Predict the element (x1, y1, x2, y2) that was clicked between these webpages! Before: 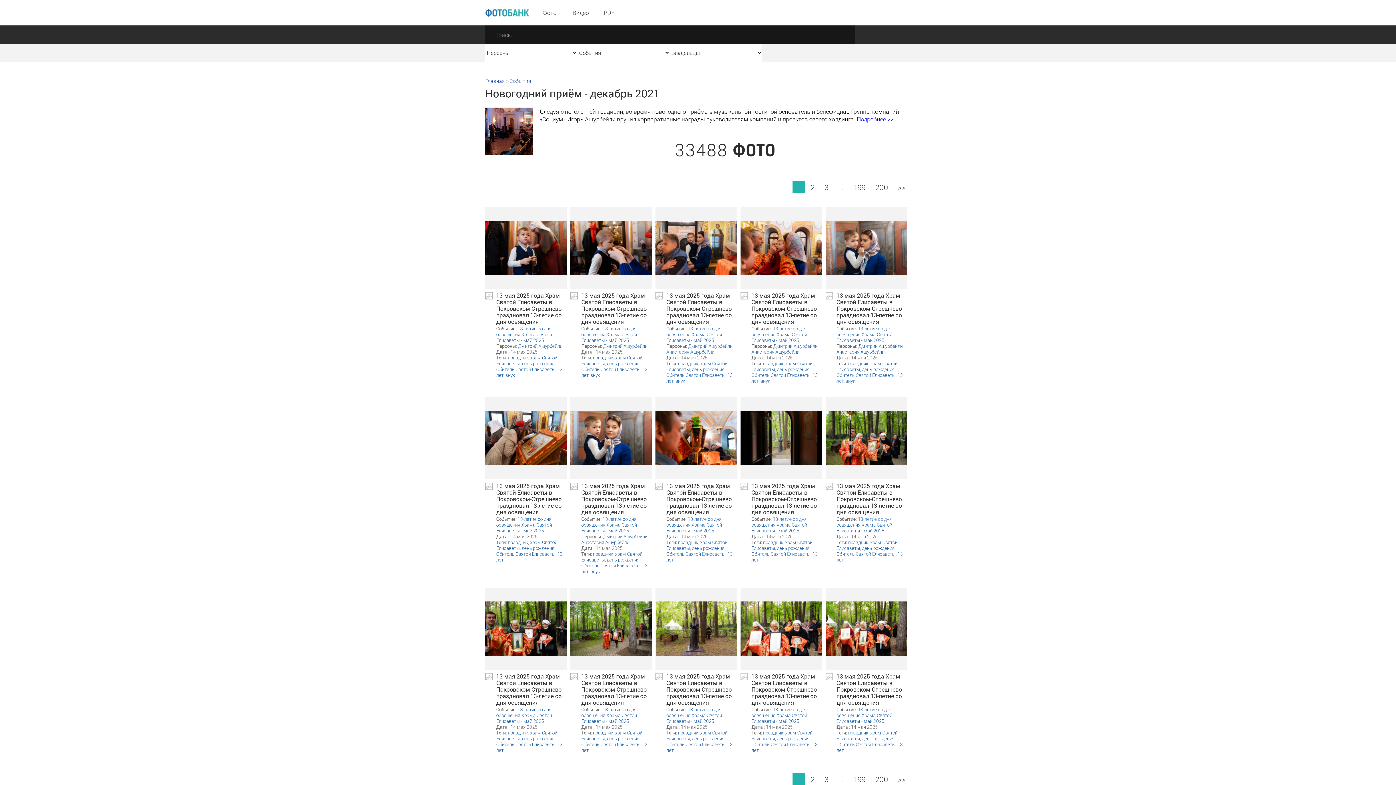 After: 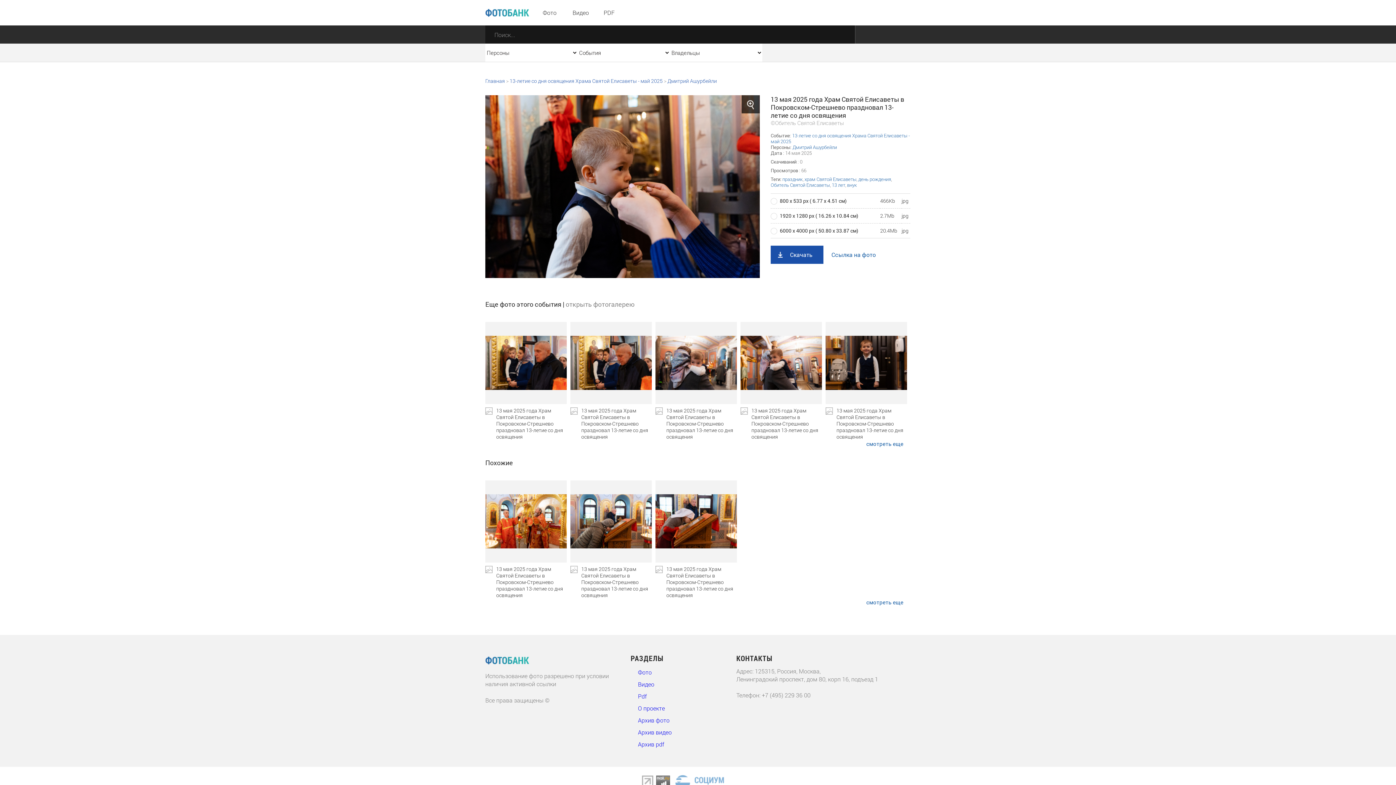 Action: bbox: (570, 292, 652, 325) label: 13 мая 2025 года Храм Святой Елисаветы в Покровском-Стрешнево праздновал 13-летие со дня освящения